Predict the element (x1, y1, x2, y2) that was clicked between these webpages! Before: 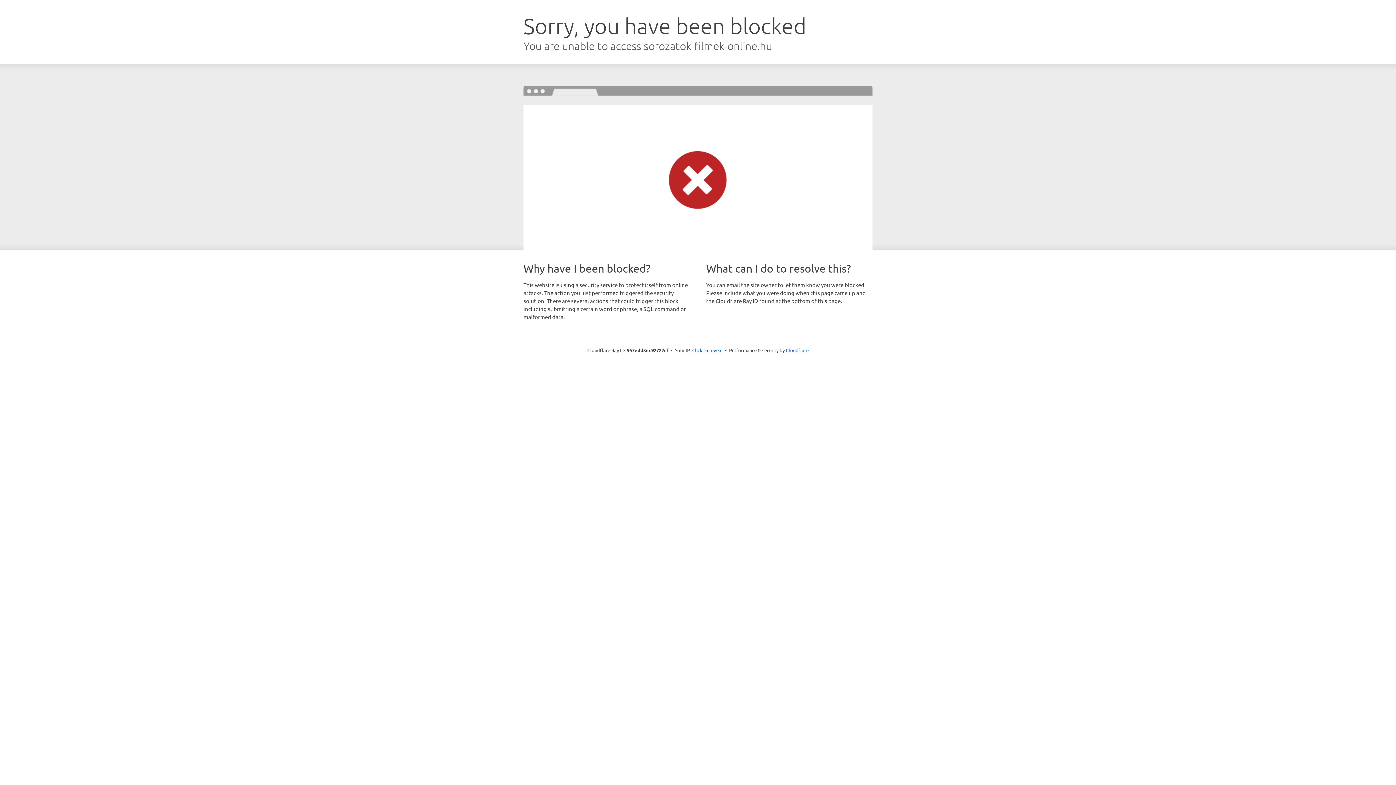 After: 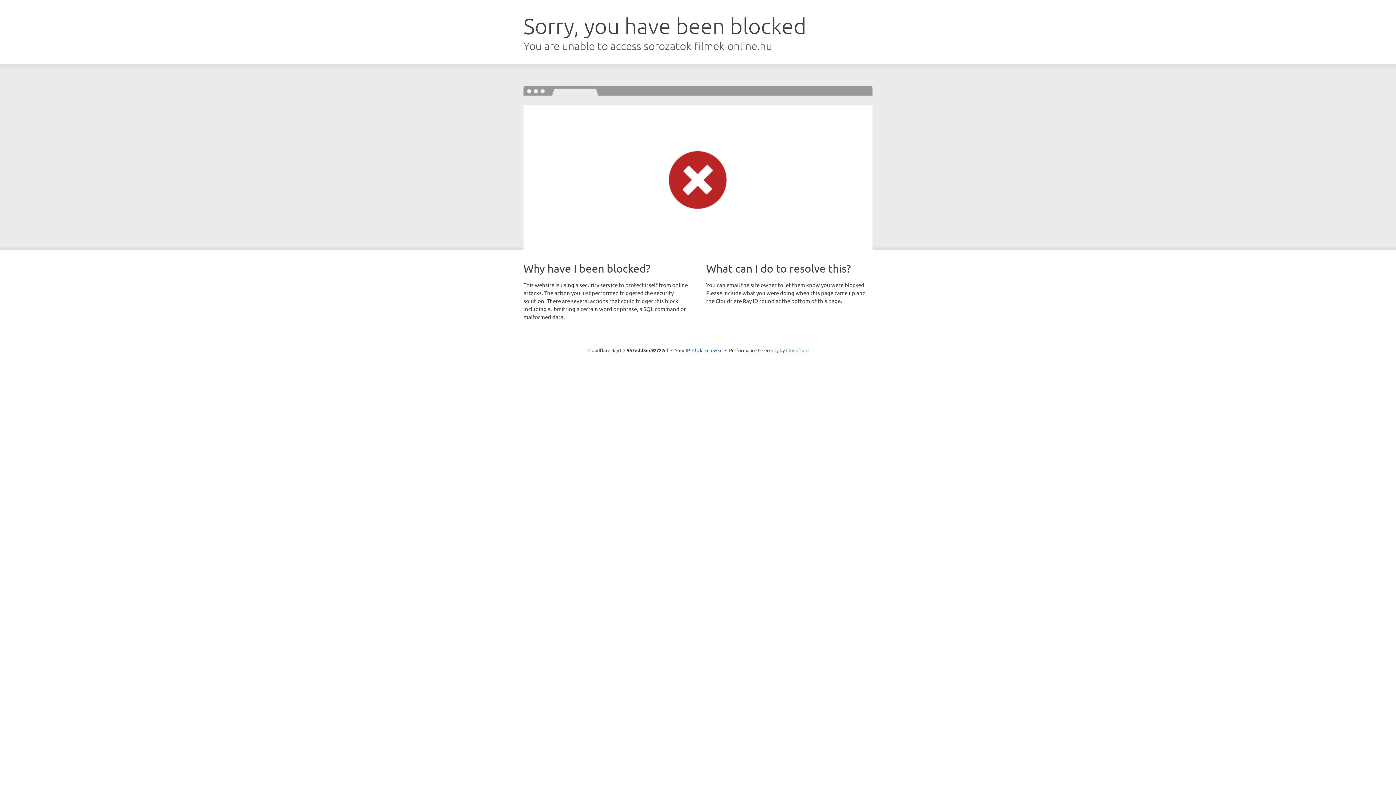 Action: label: Cloudflare bbox: (786, 347, 808, 353)